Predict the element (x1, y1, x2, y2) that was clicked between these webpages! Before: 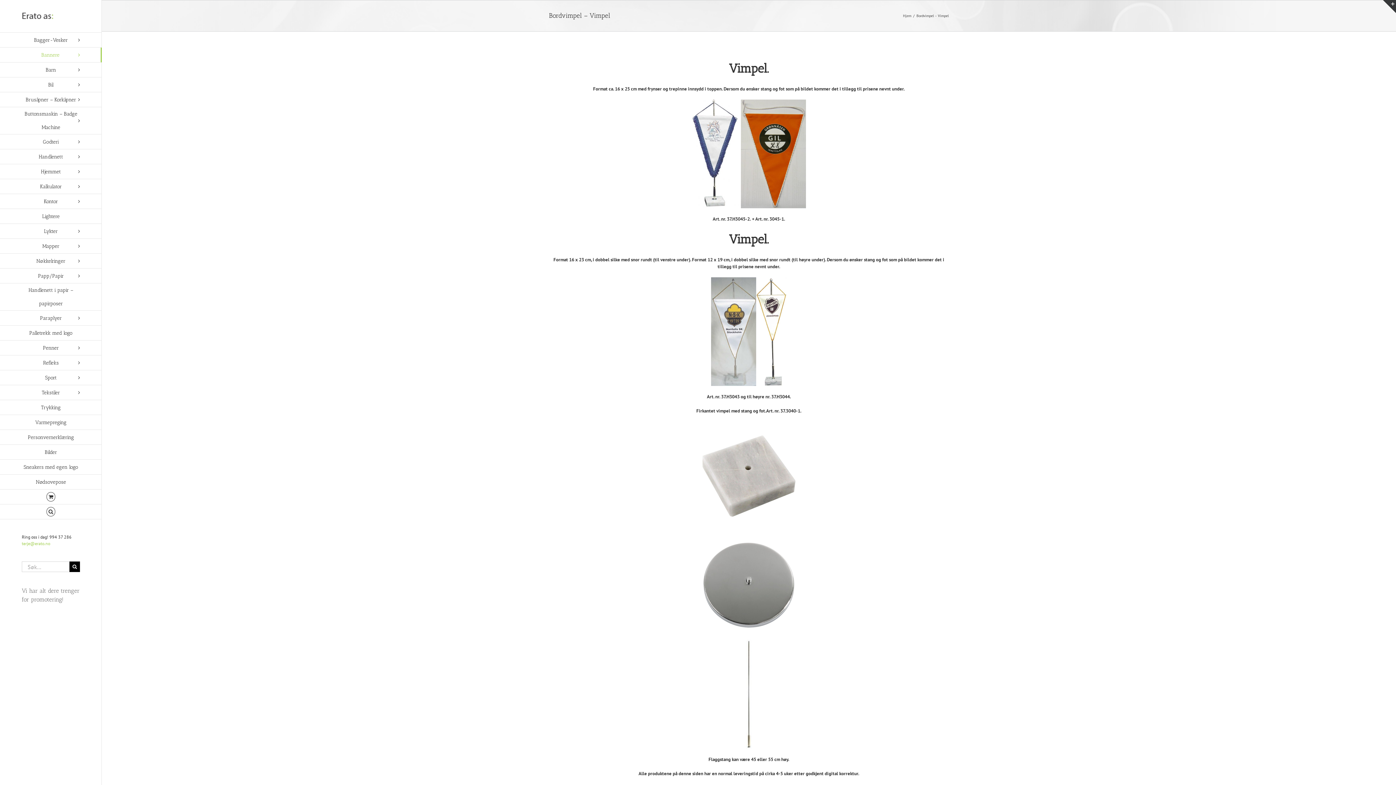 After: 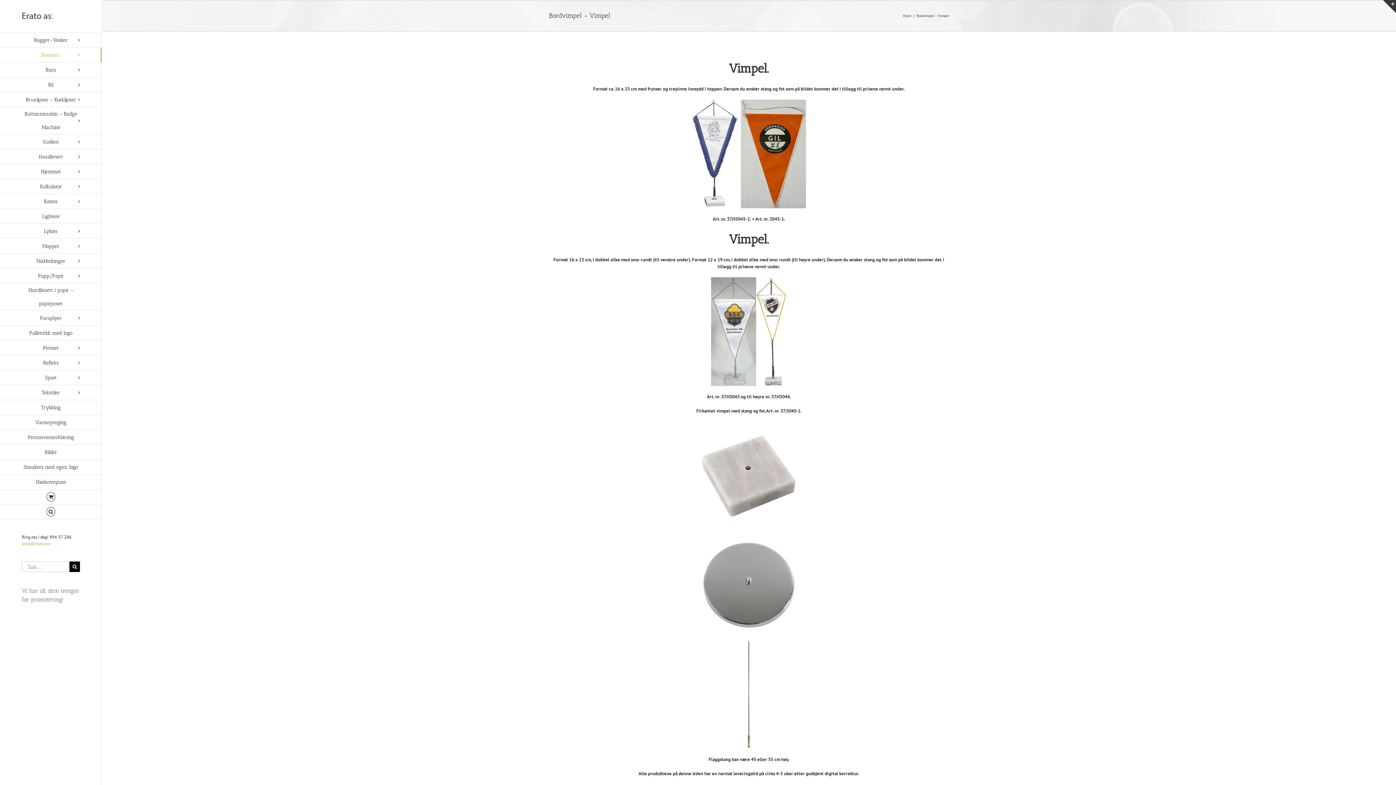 Action: label: terje@erato.no bbox: (21, 541, 50, 546)